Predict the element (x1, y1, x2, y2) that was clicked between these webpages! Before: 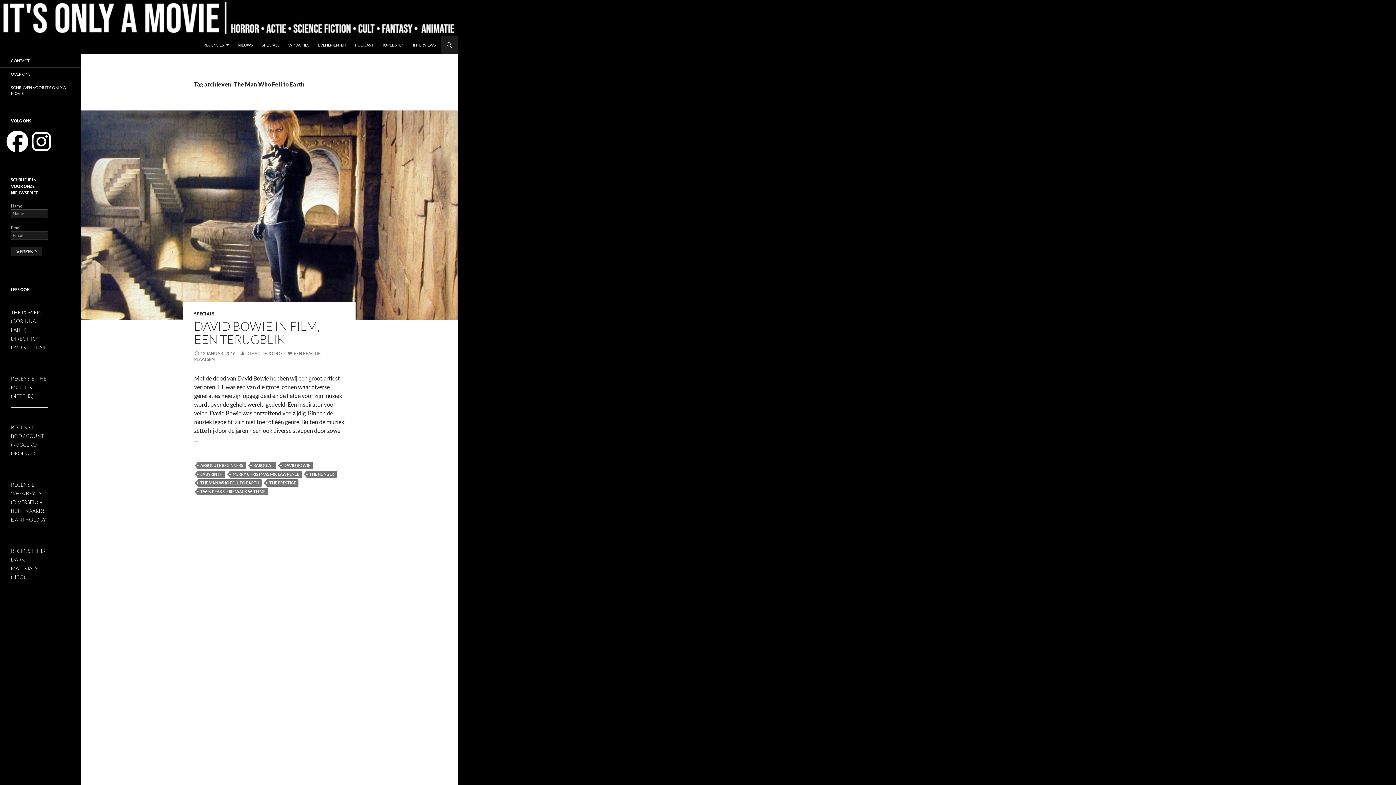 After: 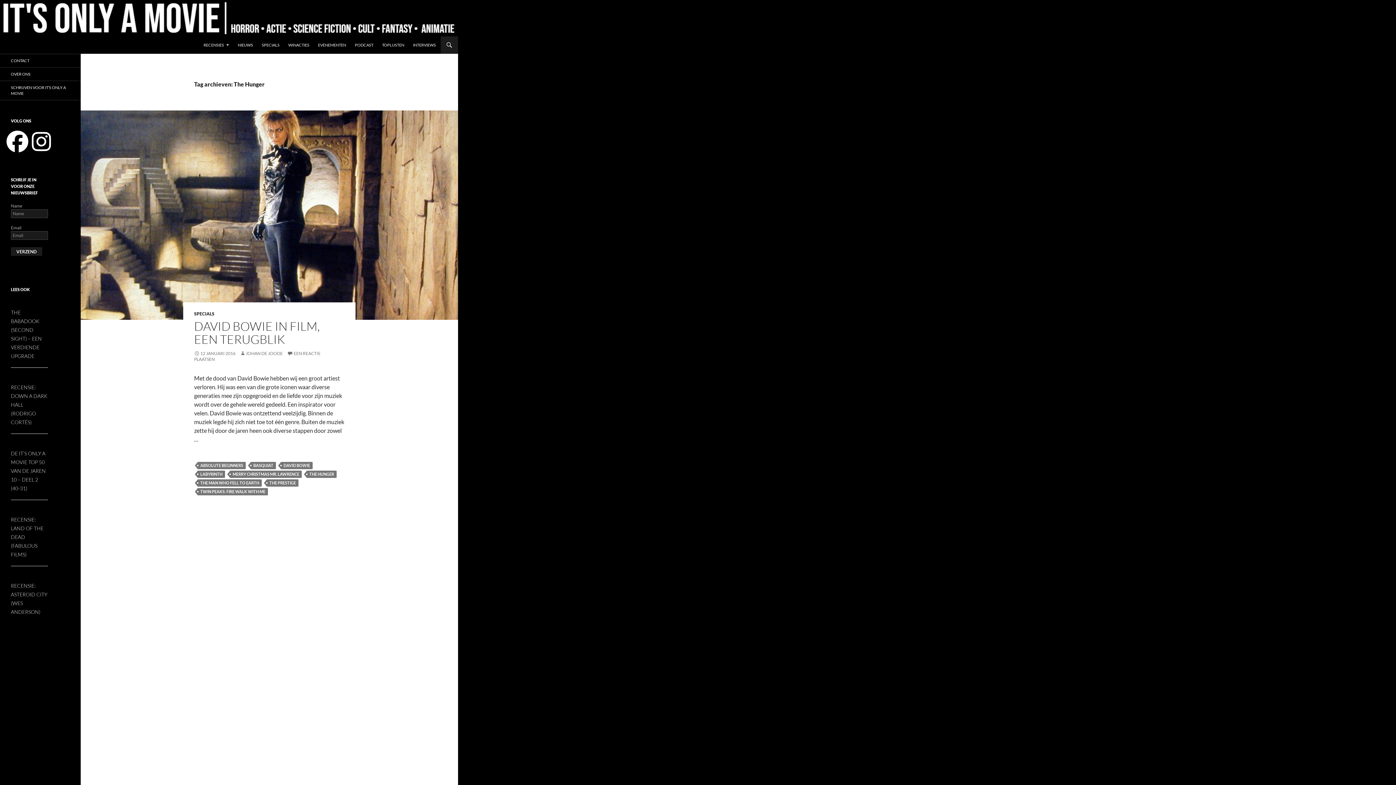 Action: bbox: (306, 470, 336, 478) label: THE HUNGER